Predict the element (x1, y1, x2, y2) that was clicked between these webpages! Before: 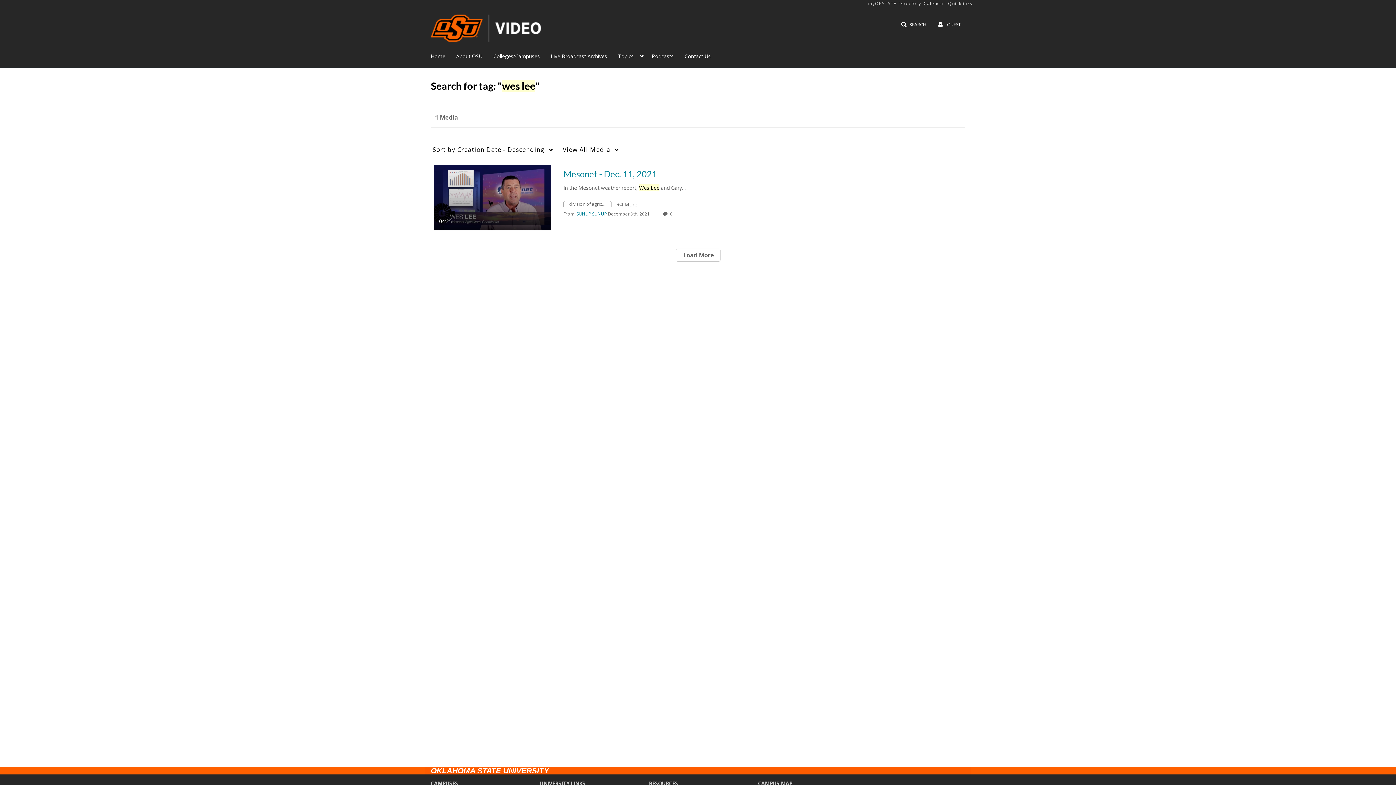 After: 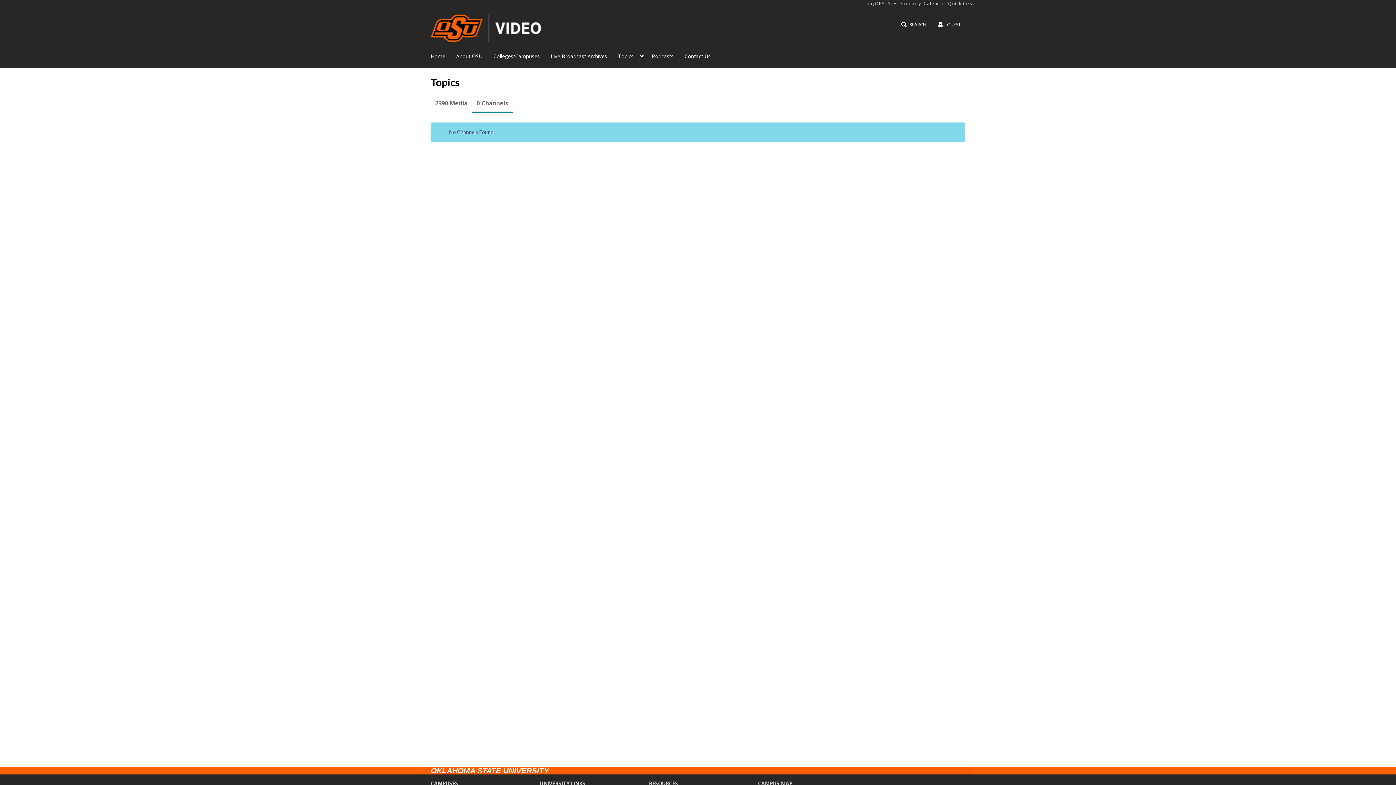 Action: label: Topics bbox: (618, 49, 642, 62)